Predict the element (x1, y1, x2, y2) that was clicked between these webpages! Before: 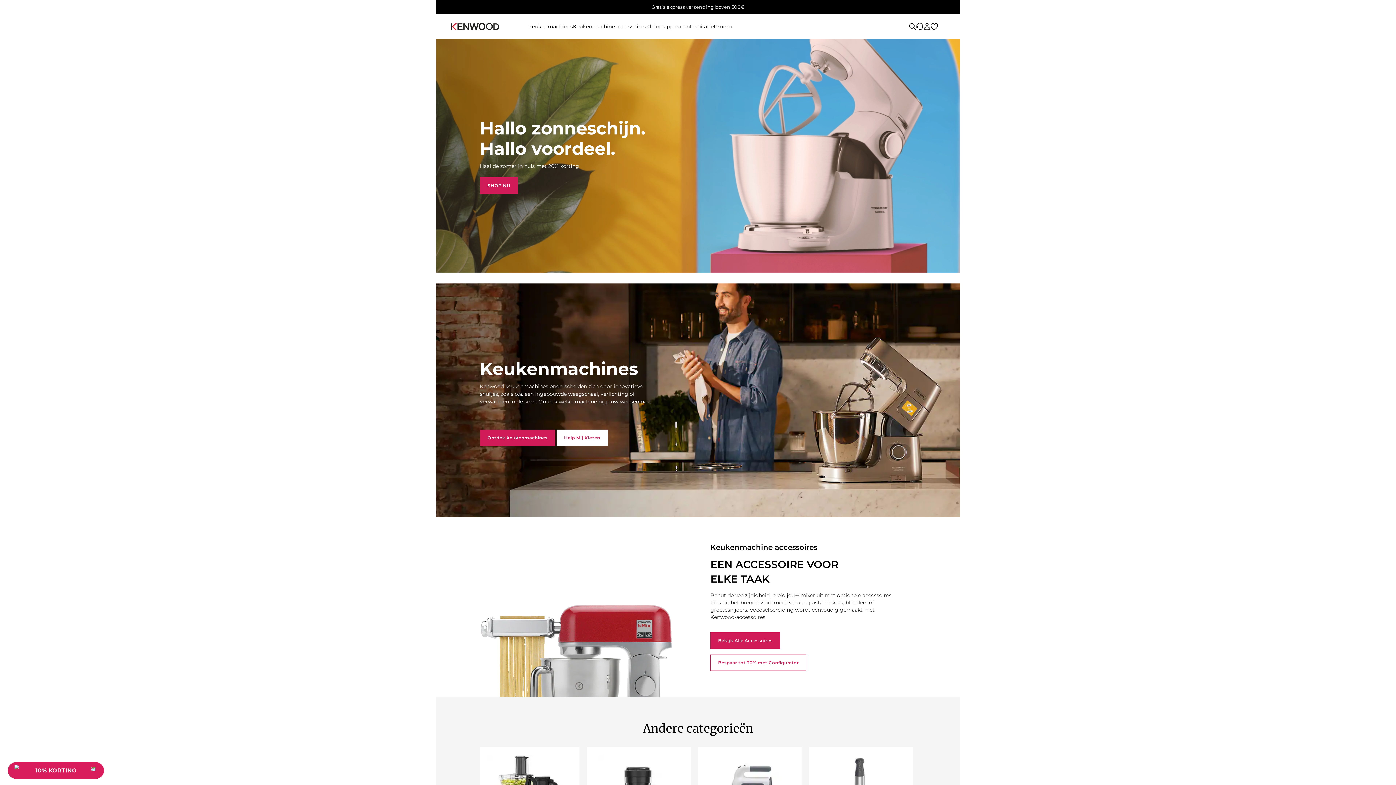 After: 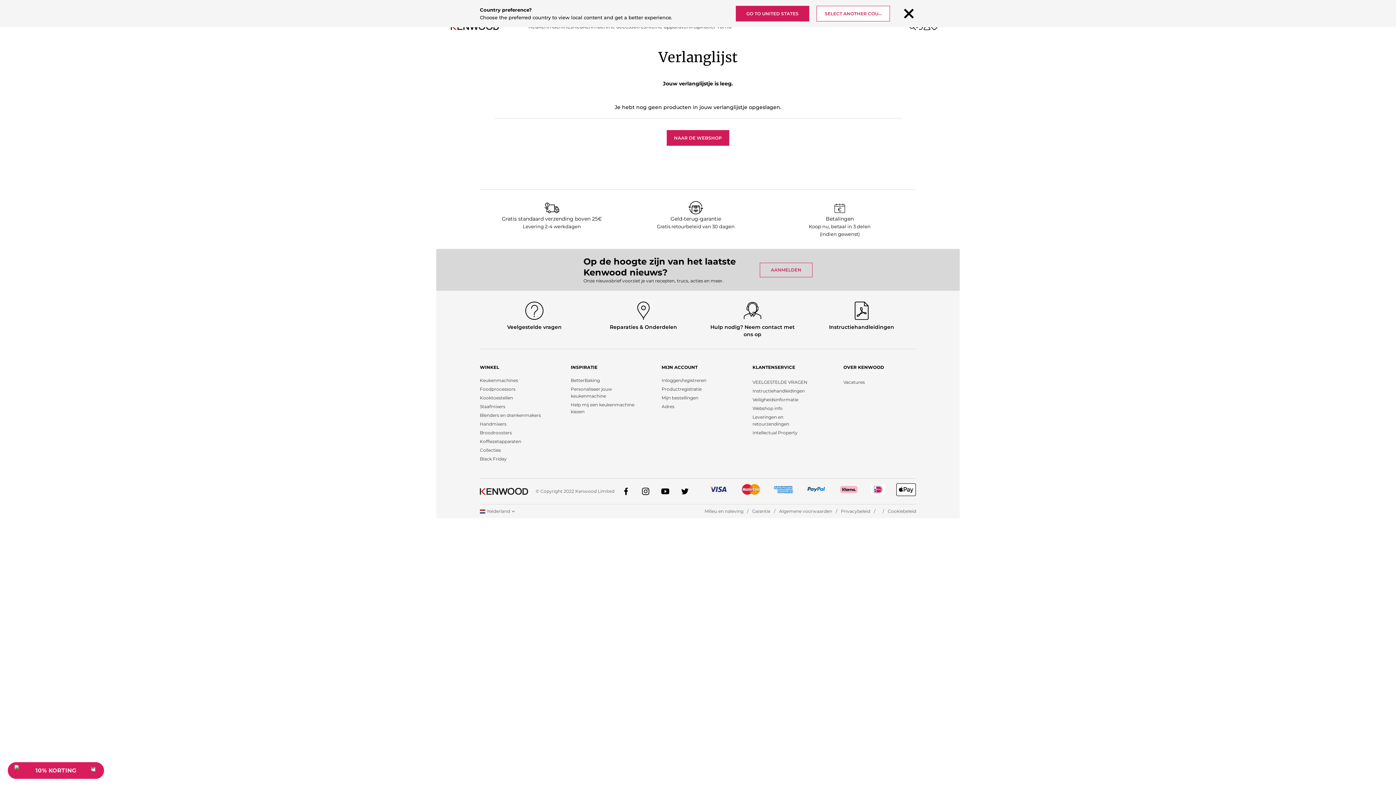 Action: label: Verlanglijst bbox: (930, 22, 938, 30)